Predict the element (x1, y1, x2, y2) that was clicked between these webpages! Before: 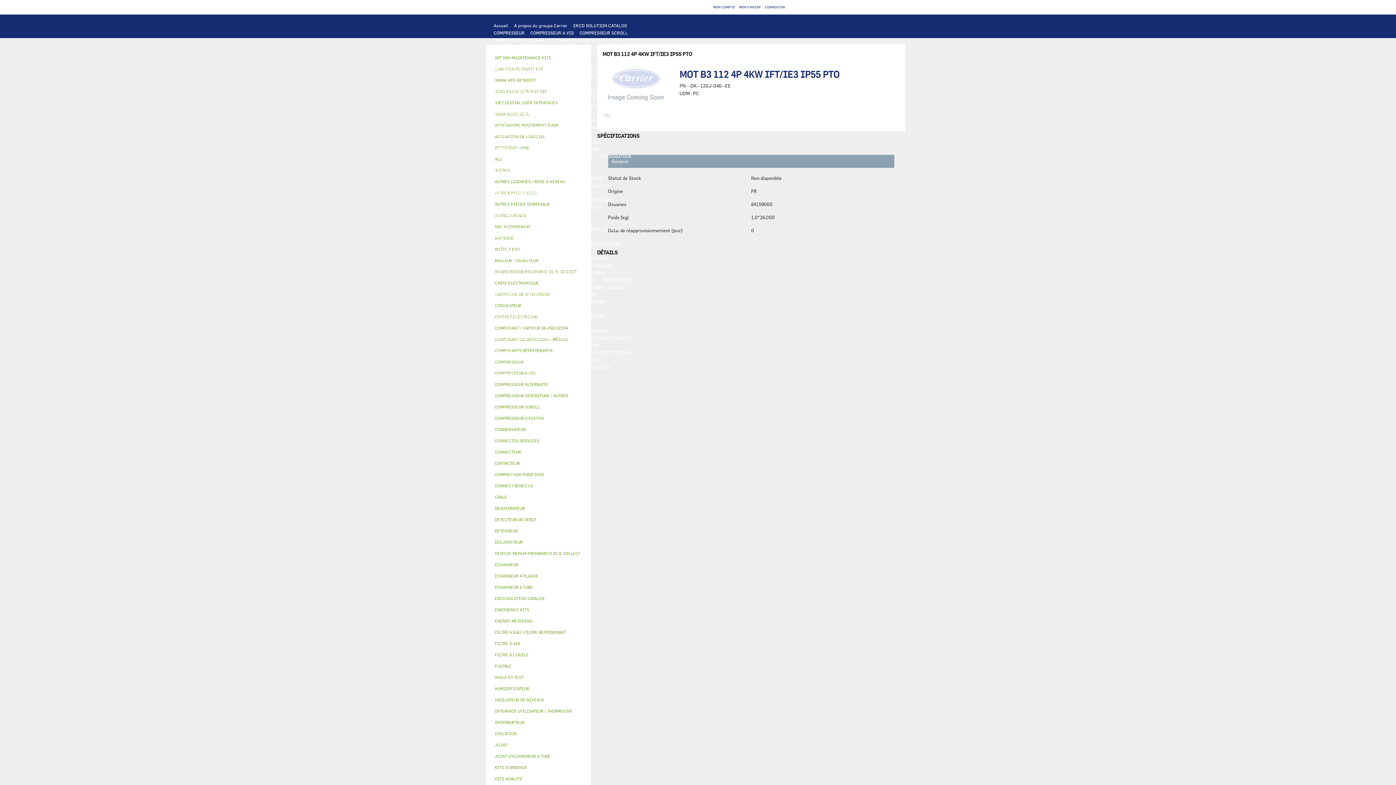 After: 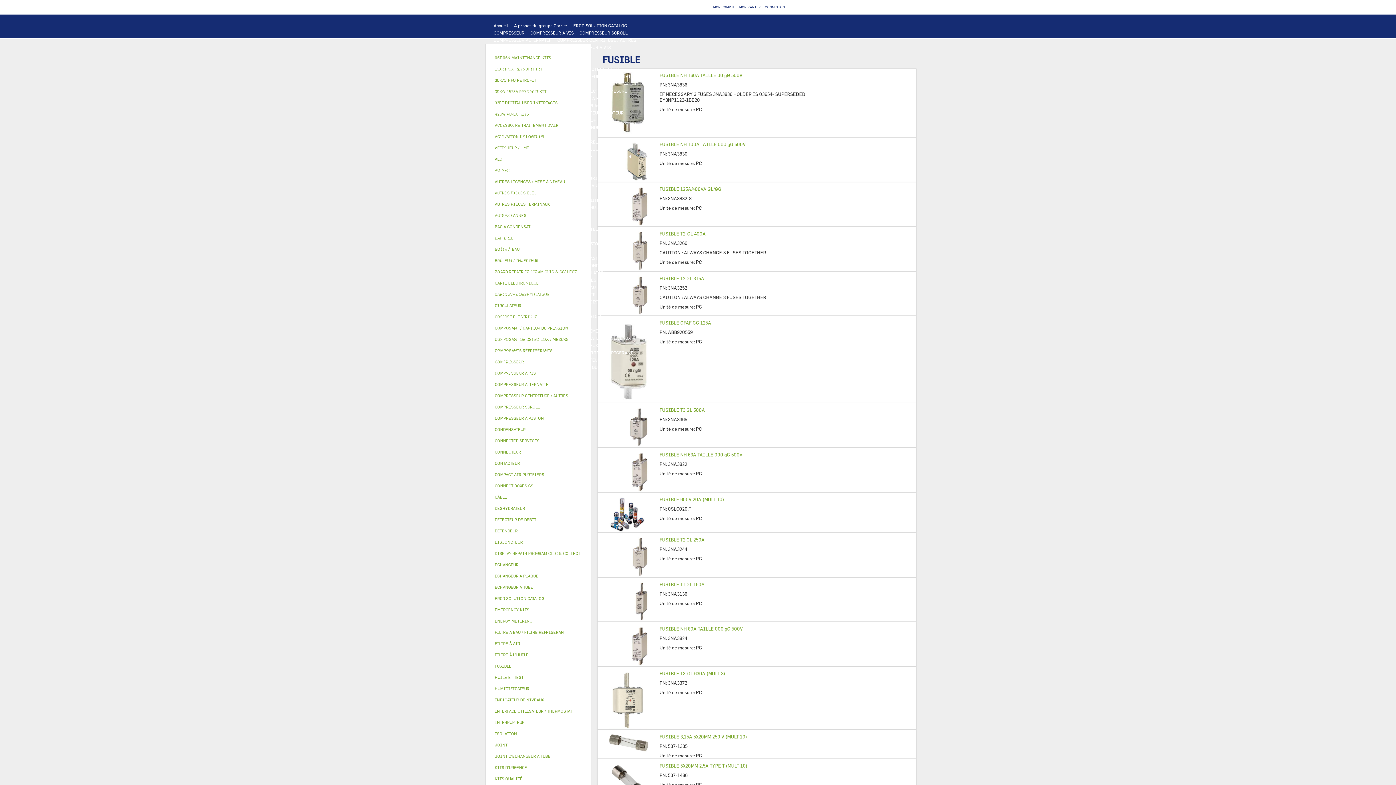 Action: label: FUSIBLE bbox: (494, 664, 511, 668)